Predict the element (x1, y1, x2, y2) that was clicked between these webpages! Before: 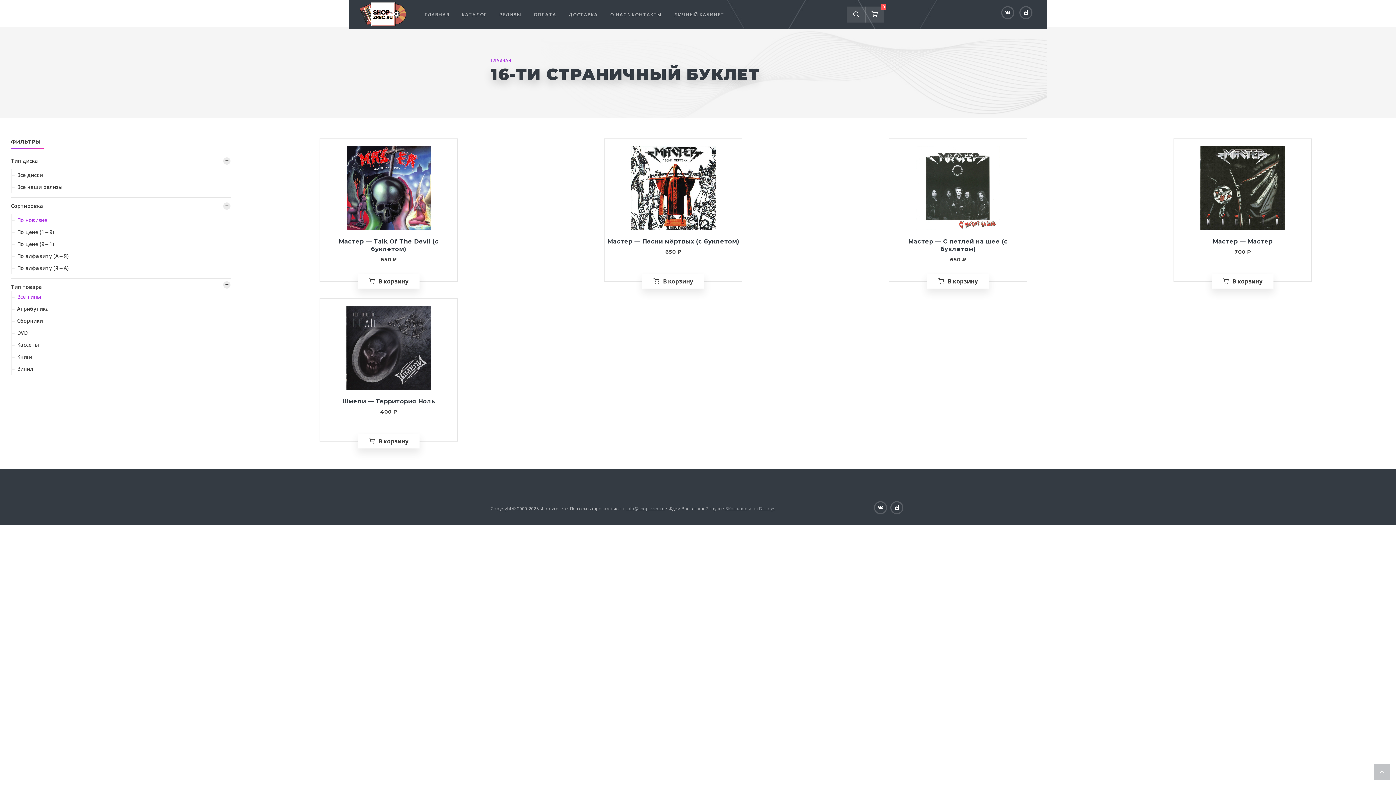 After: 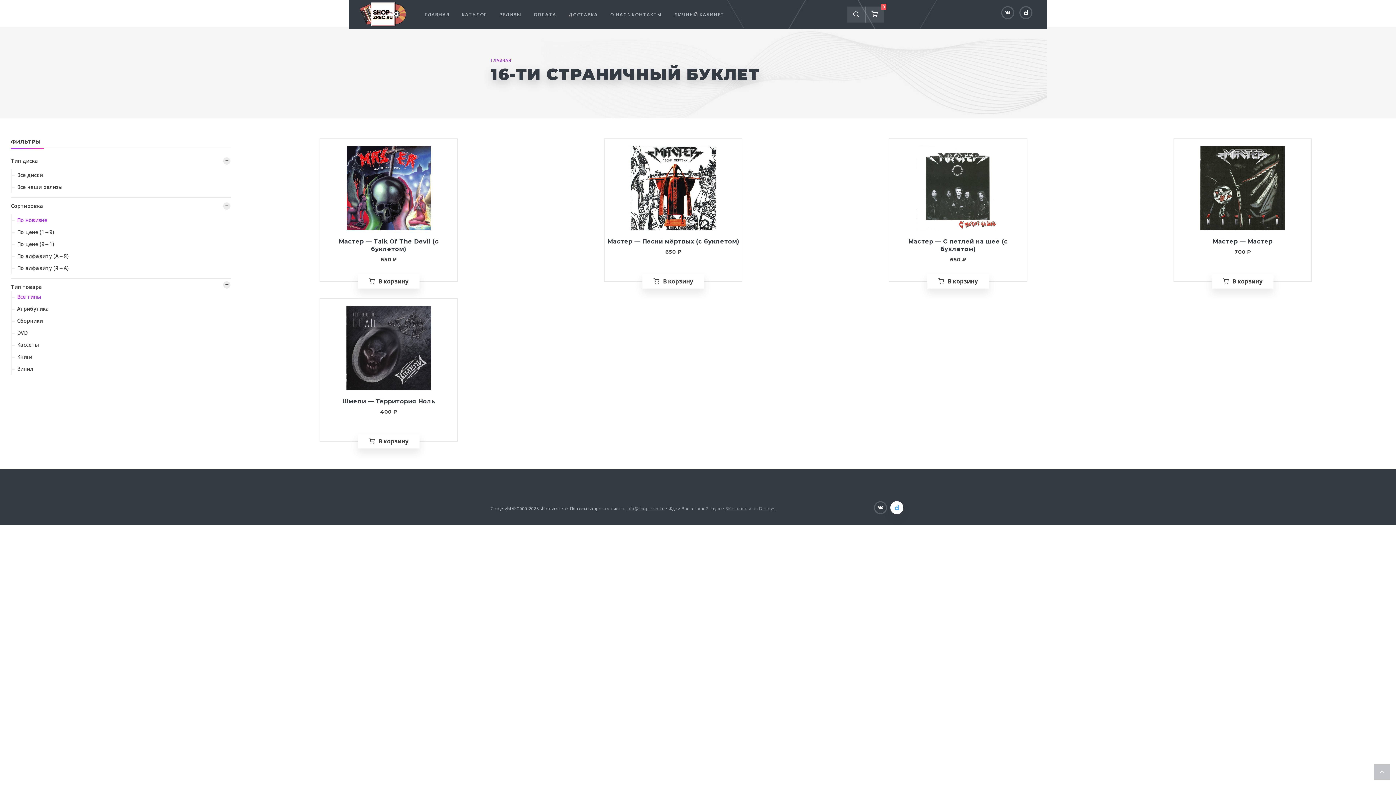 Action: bbox: (890, 501, 903, 514)